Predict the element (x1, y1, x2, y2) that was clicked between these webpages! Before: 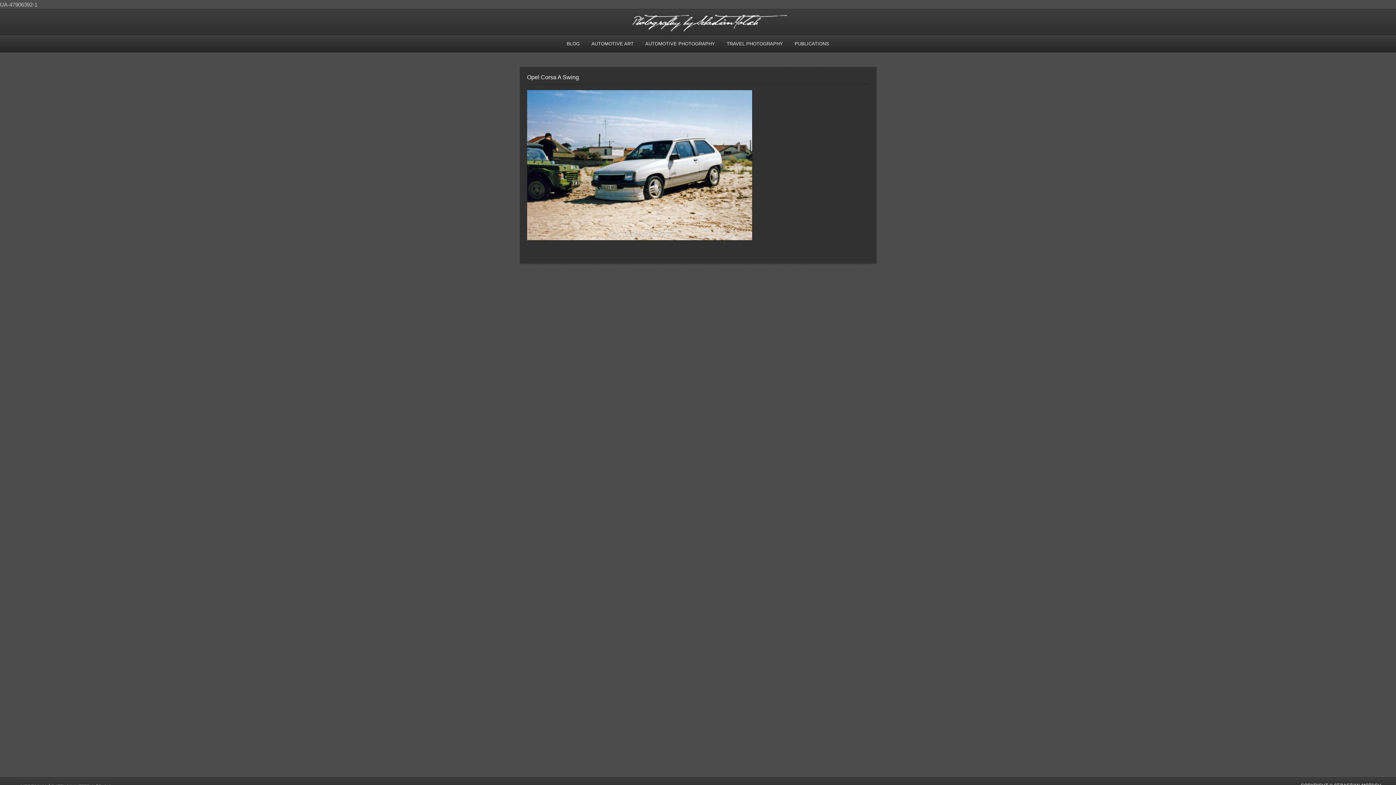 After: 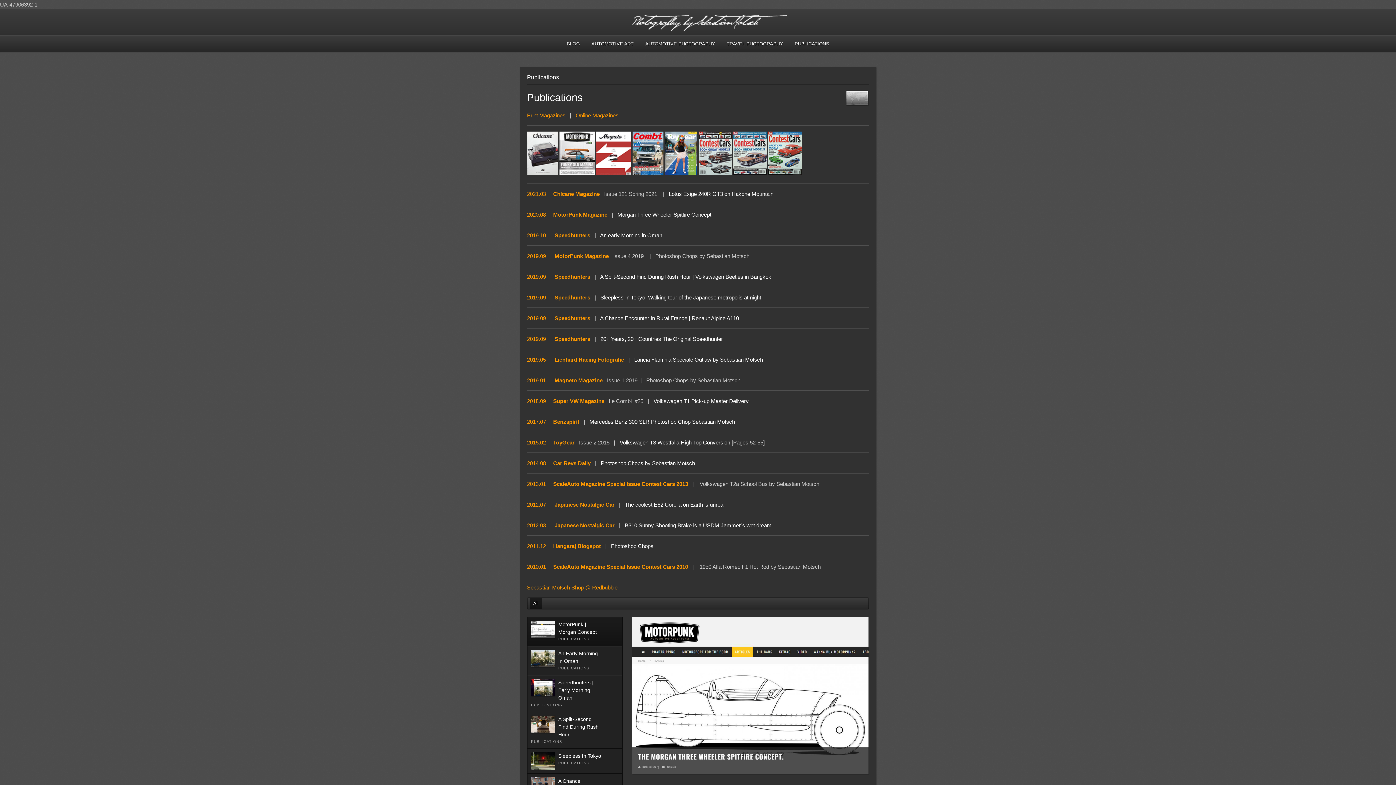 Action: bbox: (789, 35, 834, 52) label: PUBLICATIONS